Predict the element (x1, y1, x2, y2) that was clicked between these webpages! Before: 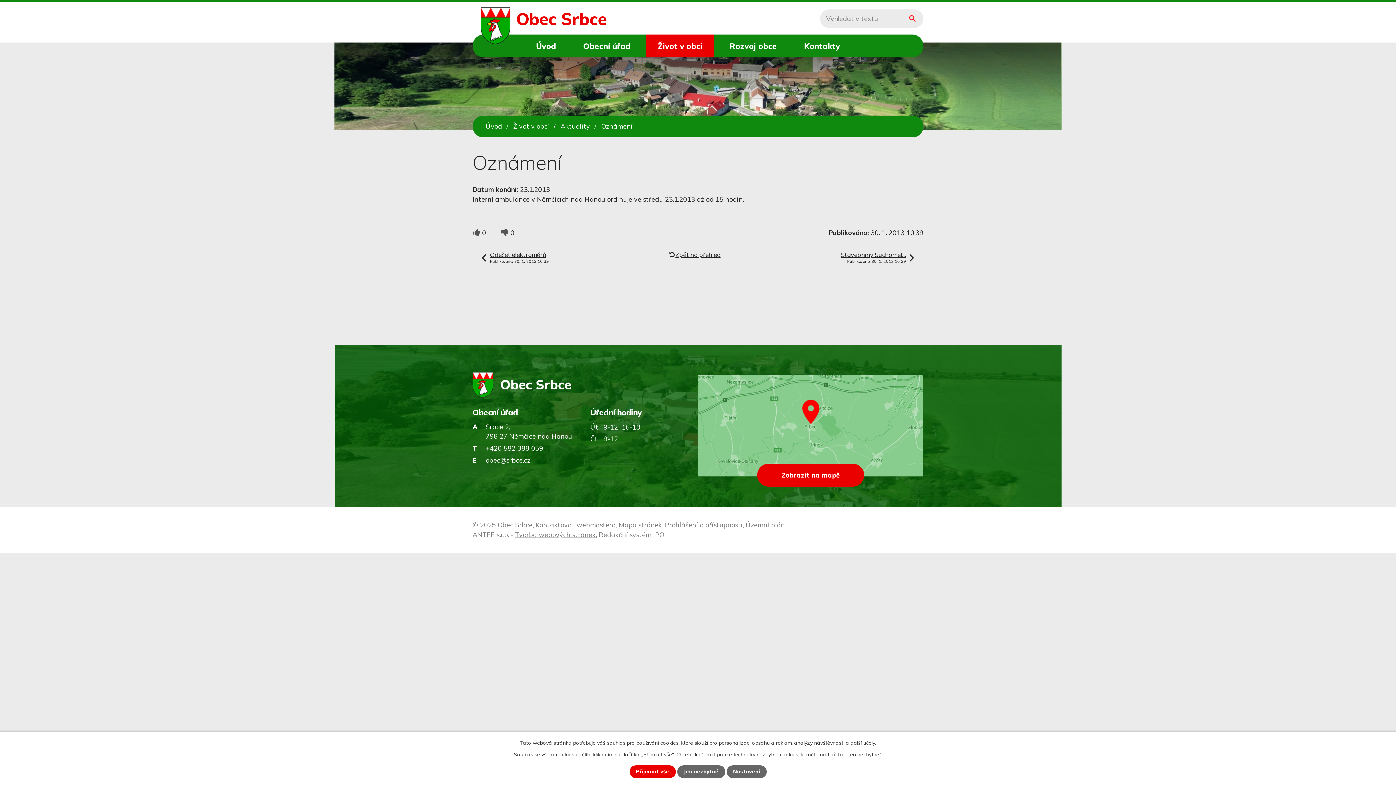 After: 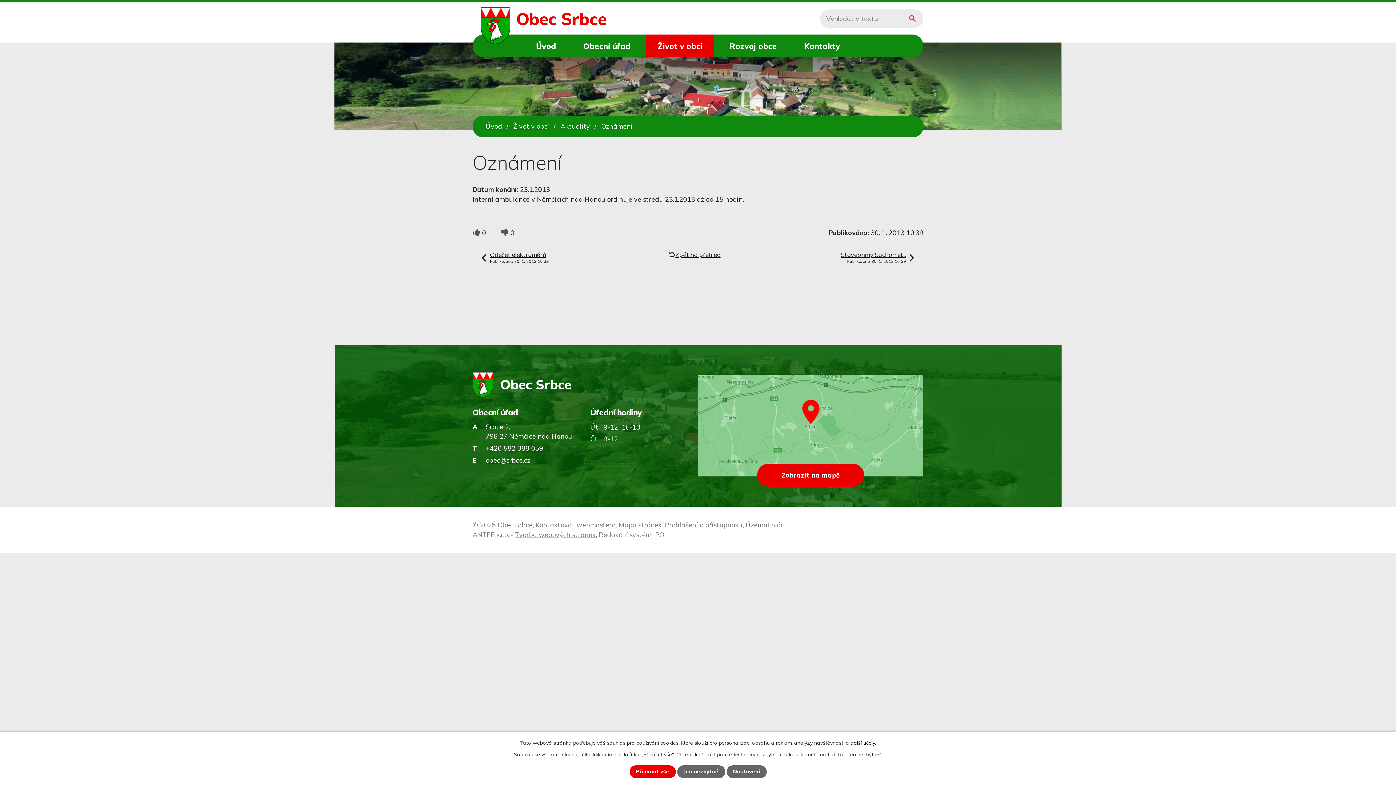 Action: bbox: (850, 739, 876, 746) label: další účely.